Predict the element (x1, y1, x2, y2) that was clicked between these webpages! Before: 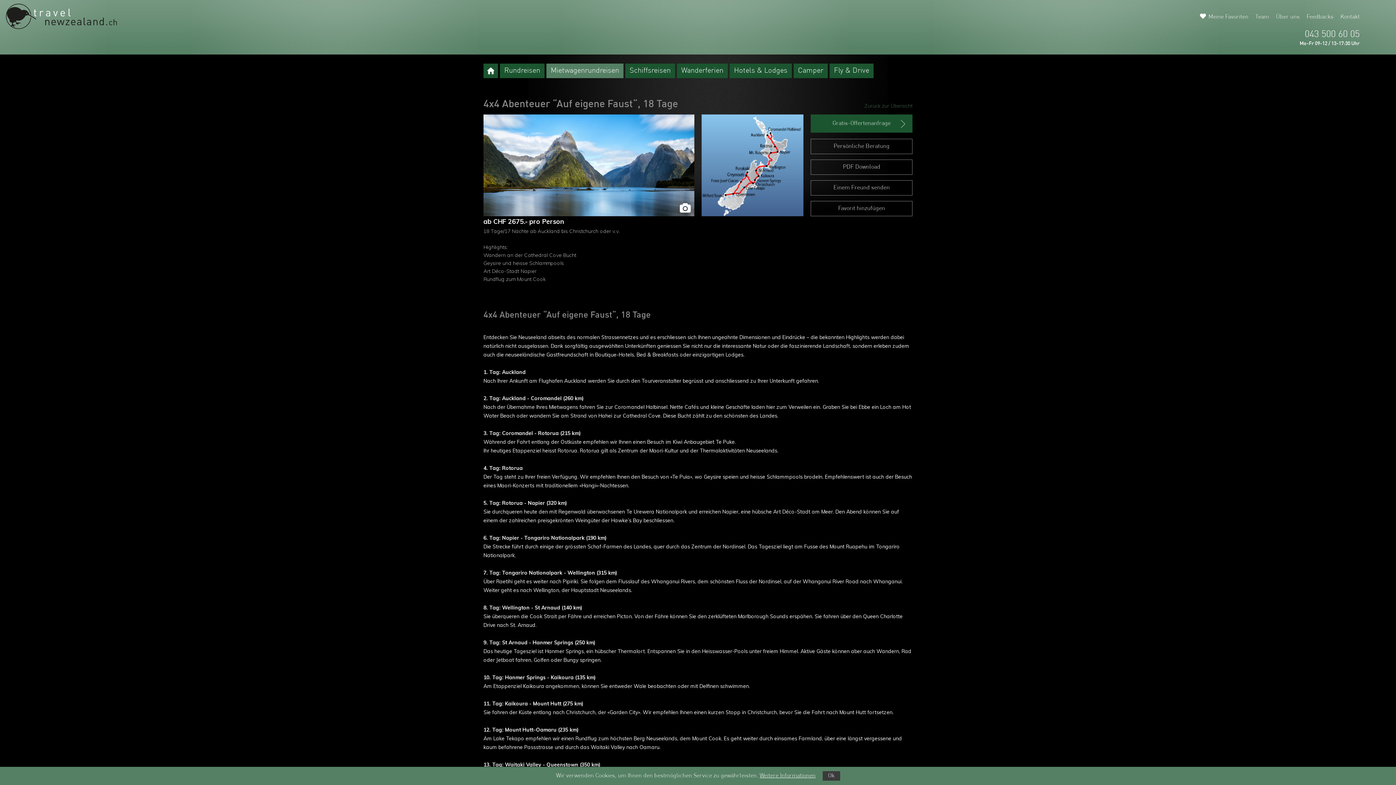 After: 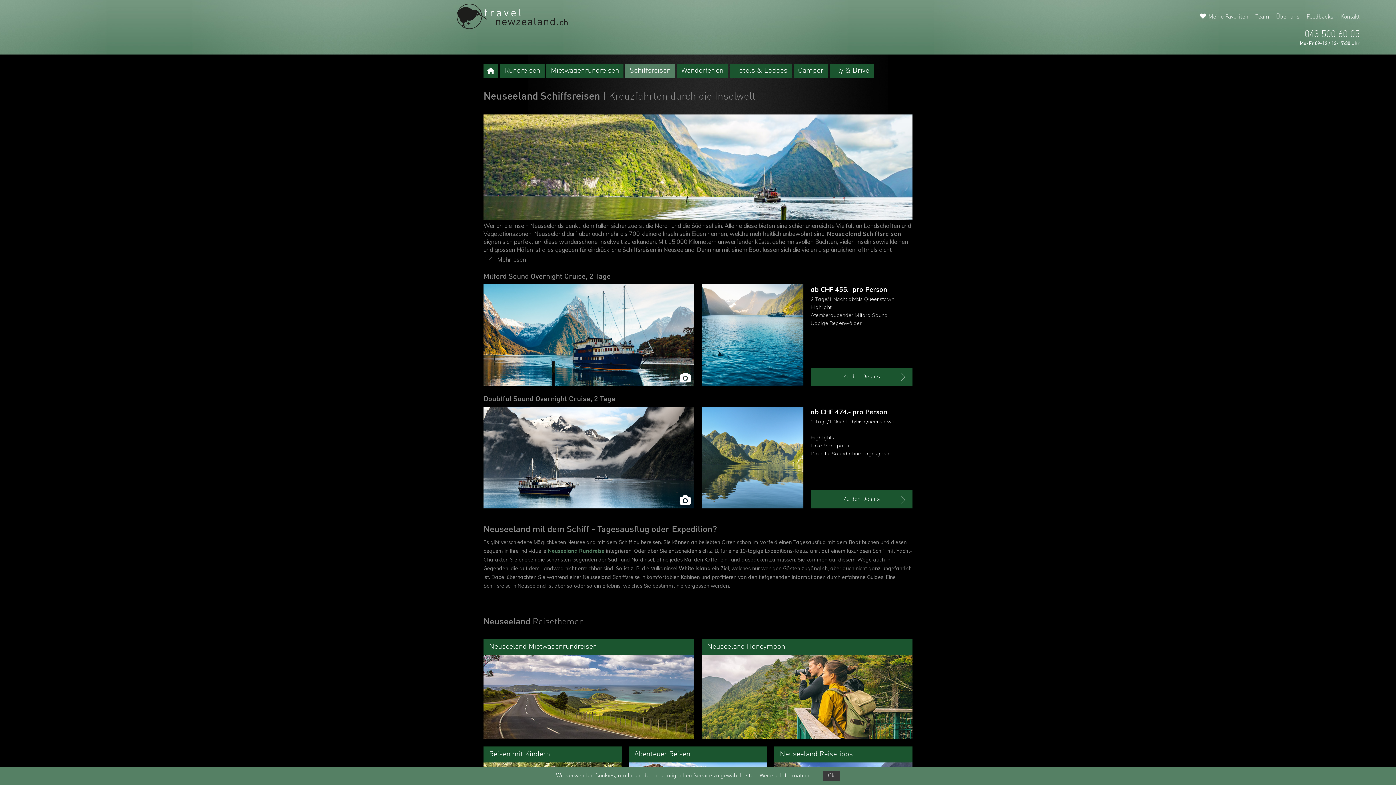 Action: label: Schiffsreisen bbox: (629, 63, 670, 78)